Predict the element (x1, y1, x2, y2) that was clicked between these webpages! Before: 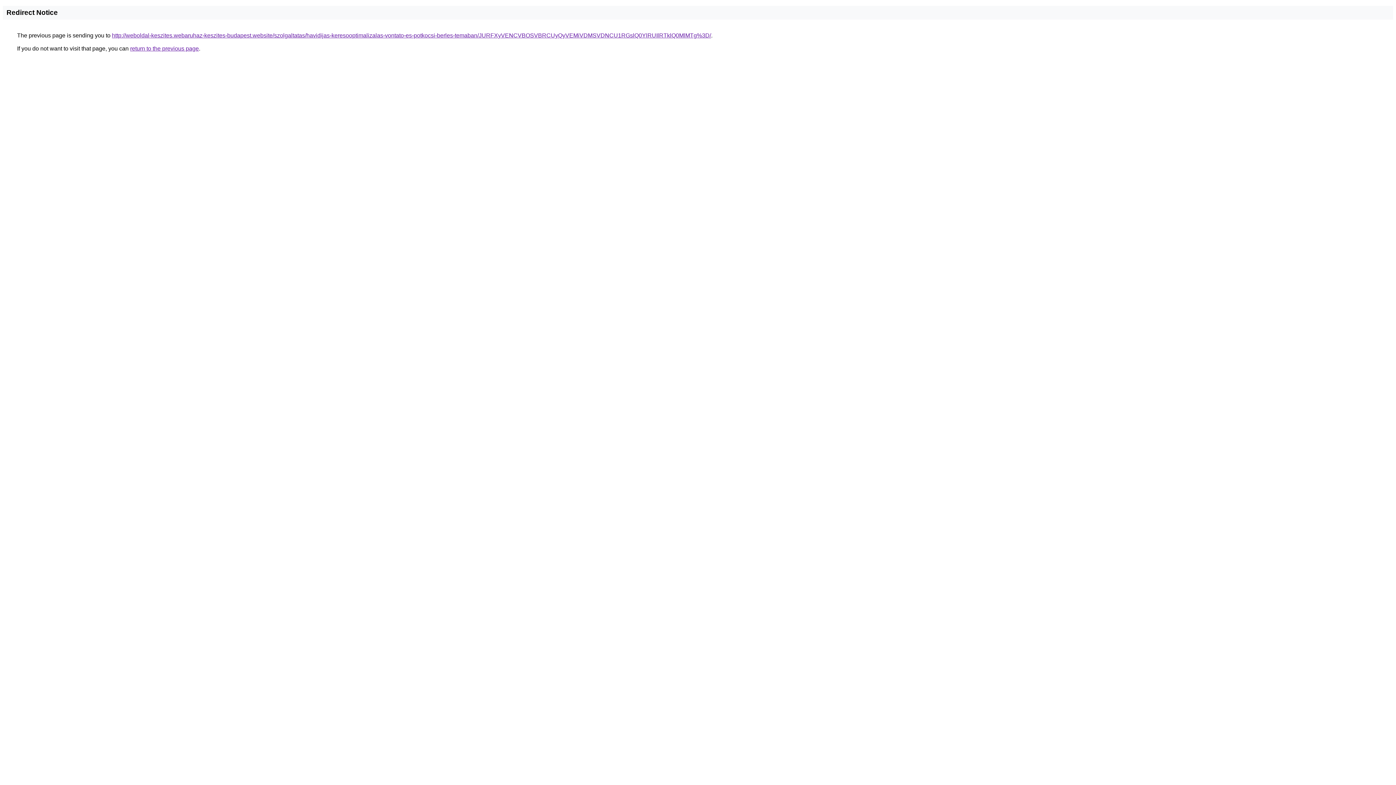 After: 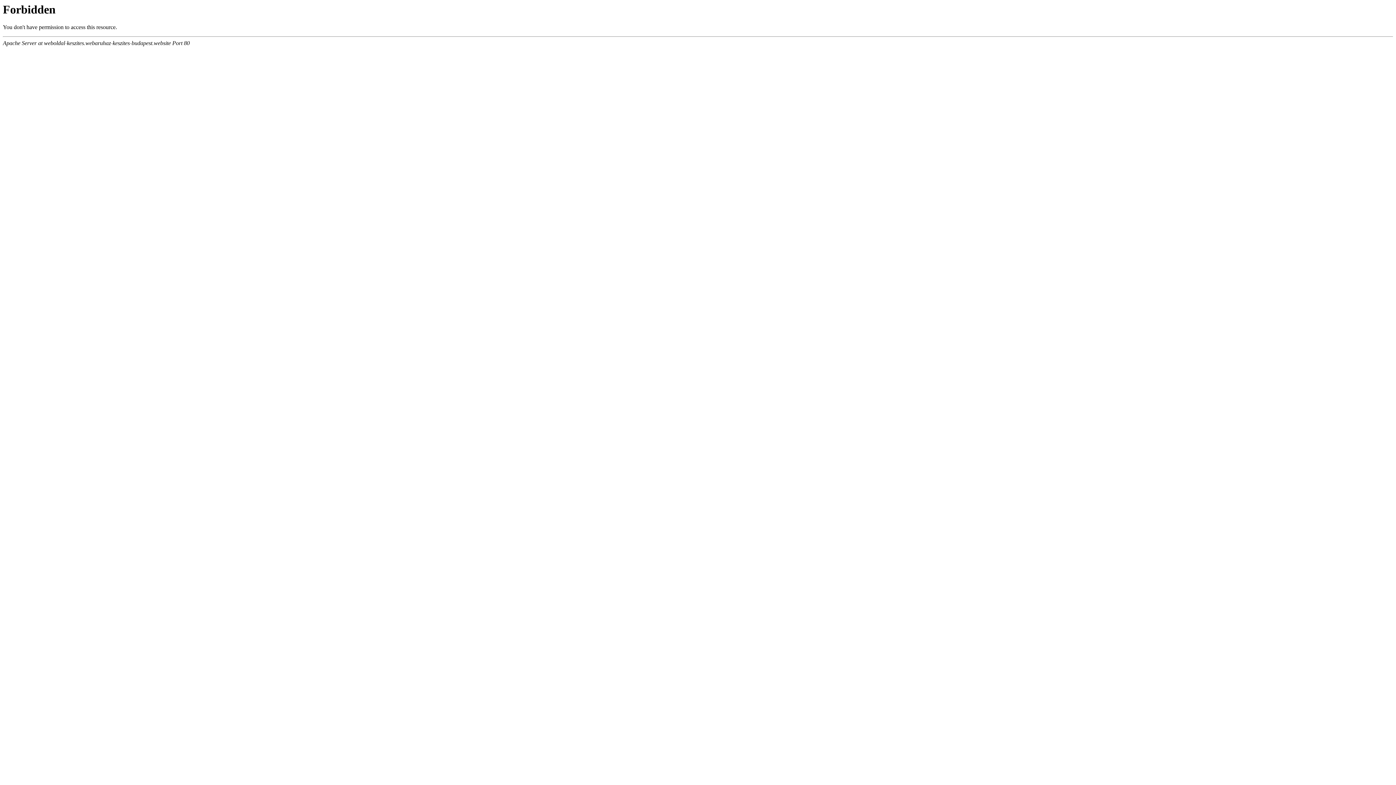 Action: label: http://weboldal-keszites.webaruhaz-keszites-budapest.website/szolgaltatas/havidijas-keresooptimalizalas-vontato-es-potkocsi-berles-temaban/JURFXyVENCVBOSVBRCUyQyVEMiVDMSVDNCU1RGslQ0YlRUIlRTklQ0MlMTg%3D/ bbox: (112, 32, 711, 38)